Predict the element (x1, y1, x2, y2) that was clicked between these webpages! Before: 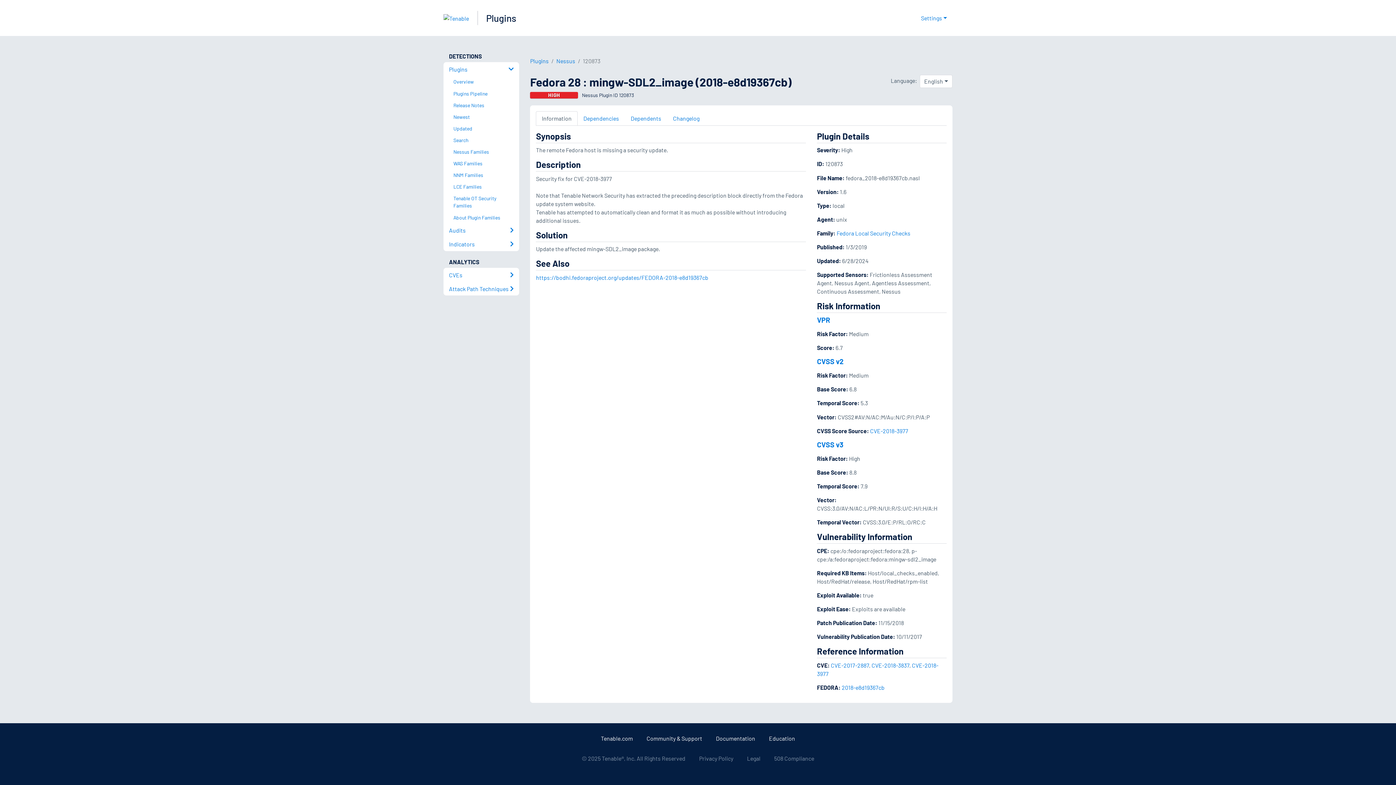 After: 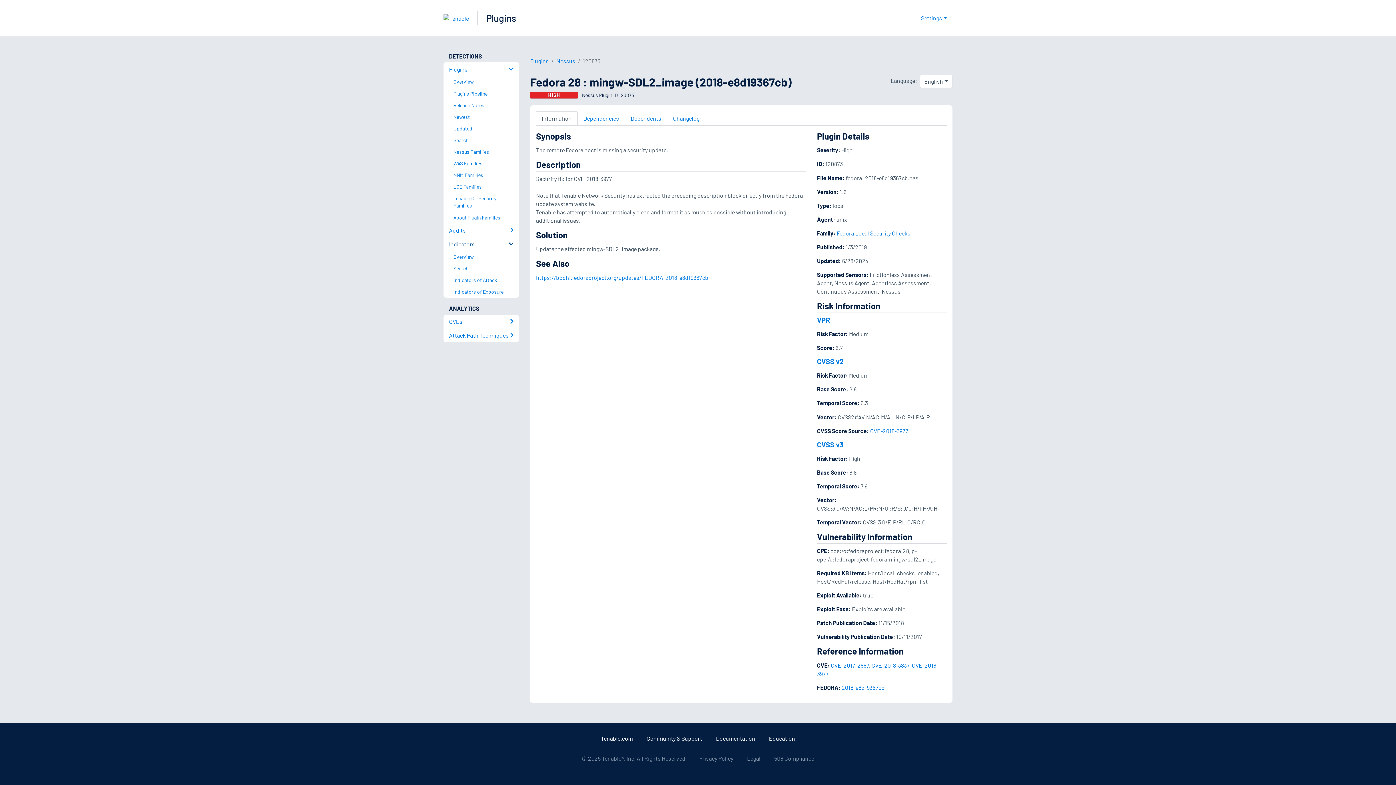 Action: label: Indicators bbox: (443, 237, 519, 251)